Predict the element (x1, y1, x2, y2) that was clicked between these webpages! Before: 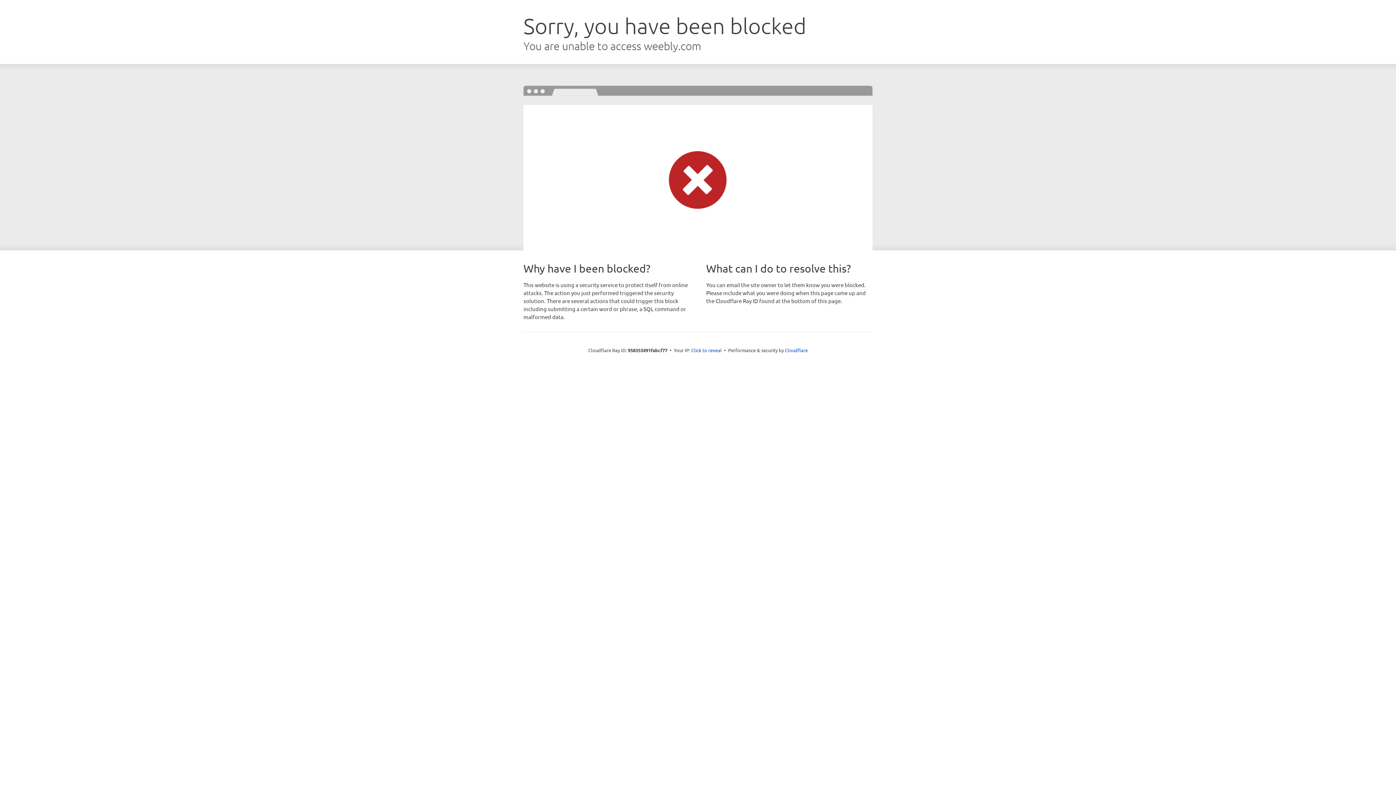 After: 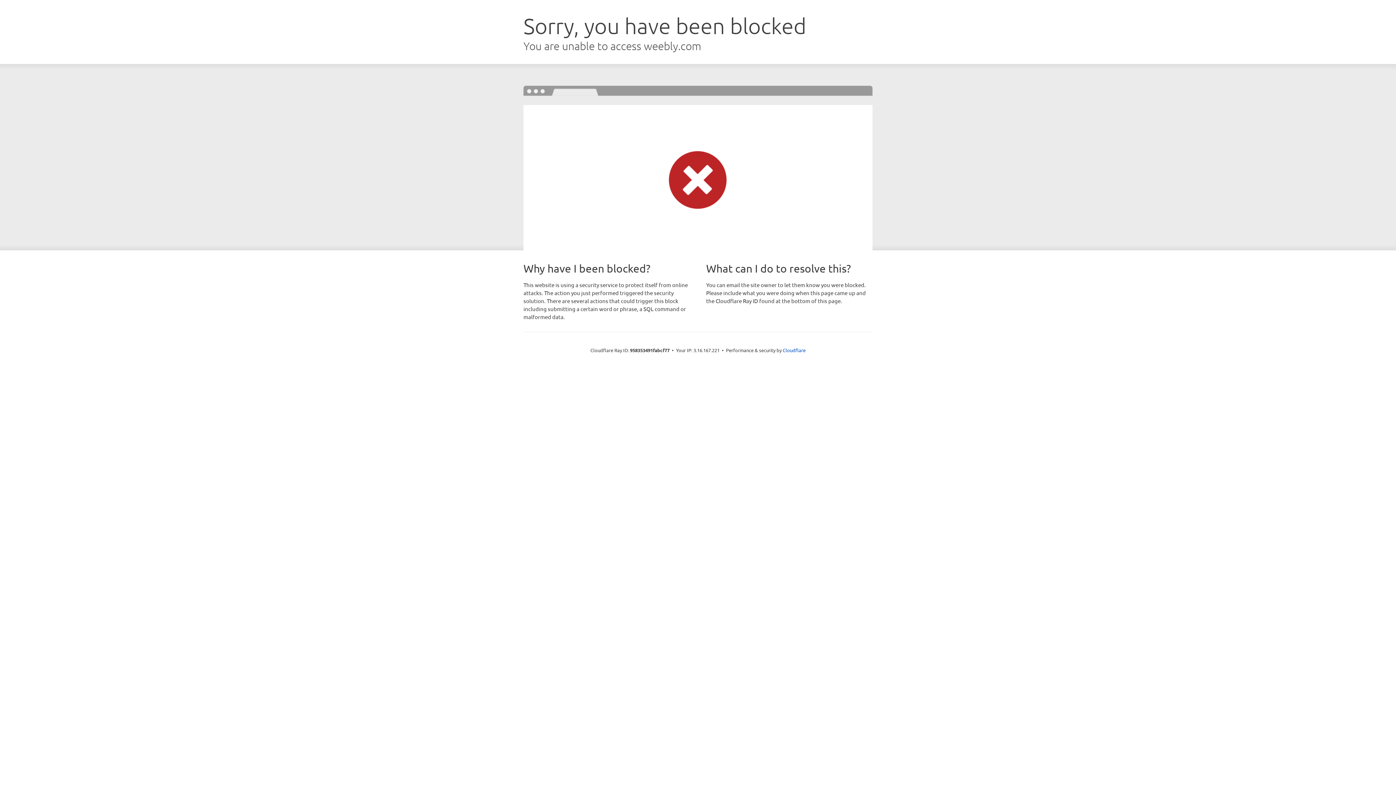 Action: label: Click to reveal bbox: (691, 346, 722, 353)